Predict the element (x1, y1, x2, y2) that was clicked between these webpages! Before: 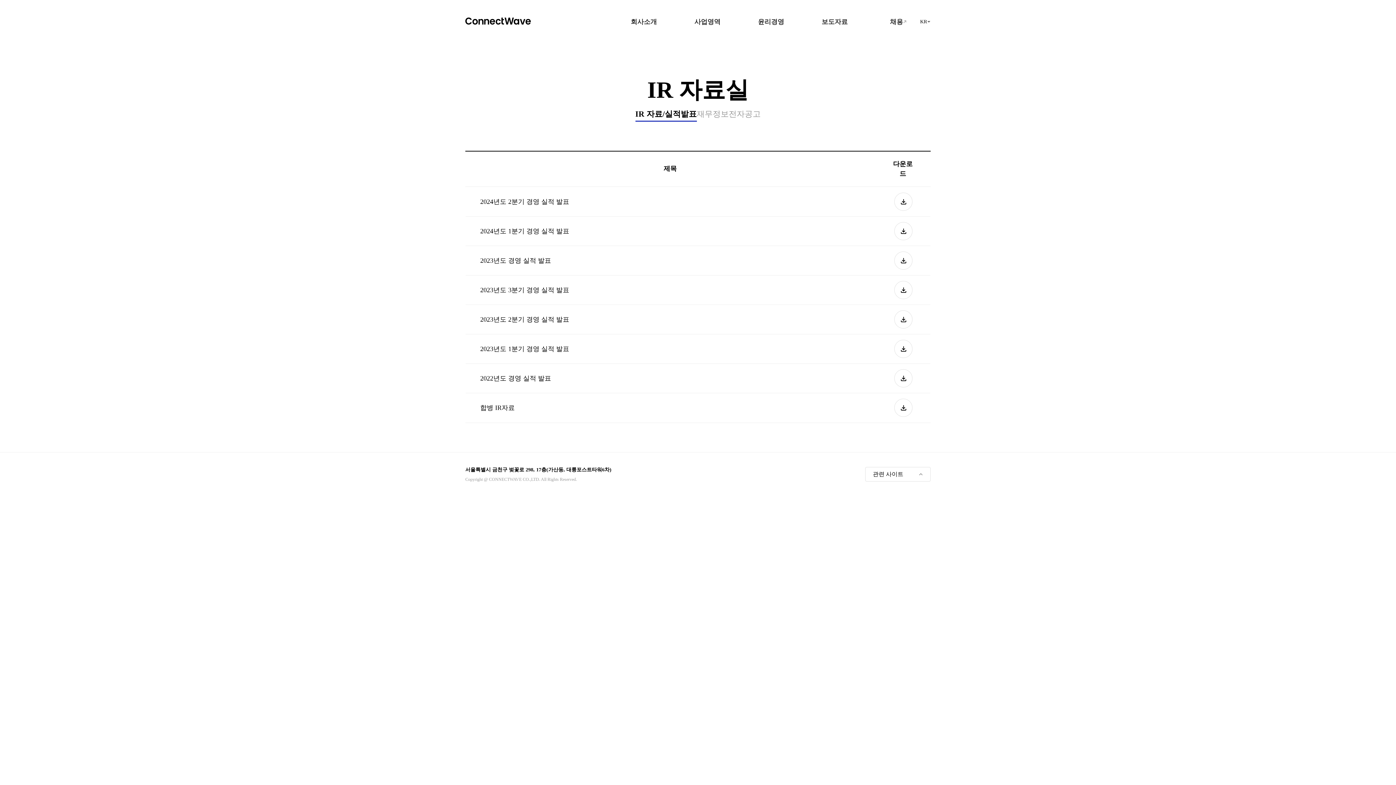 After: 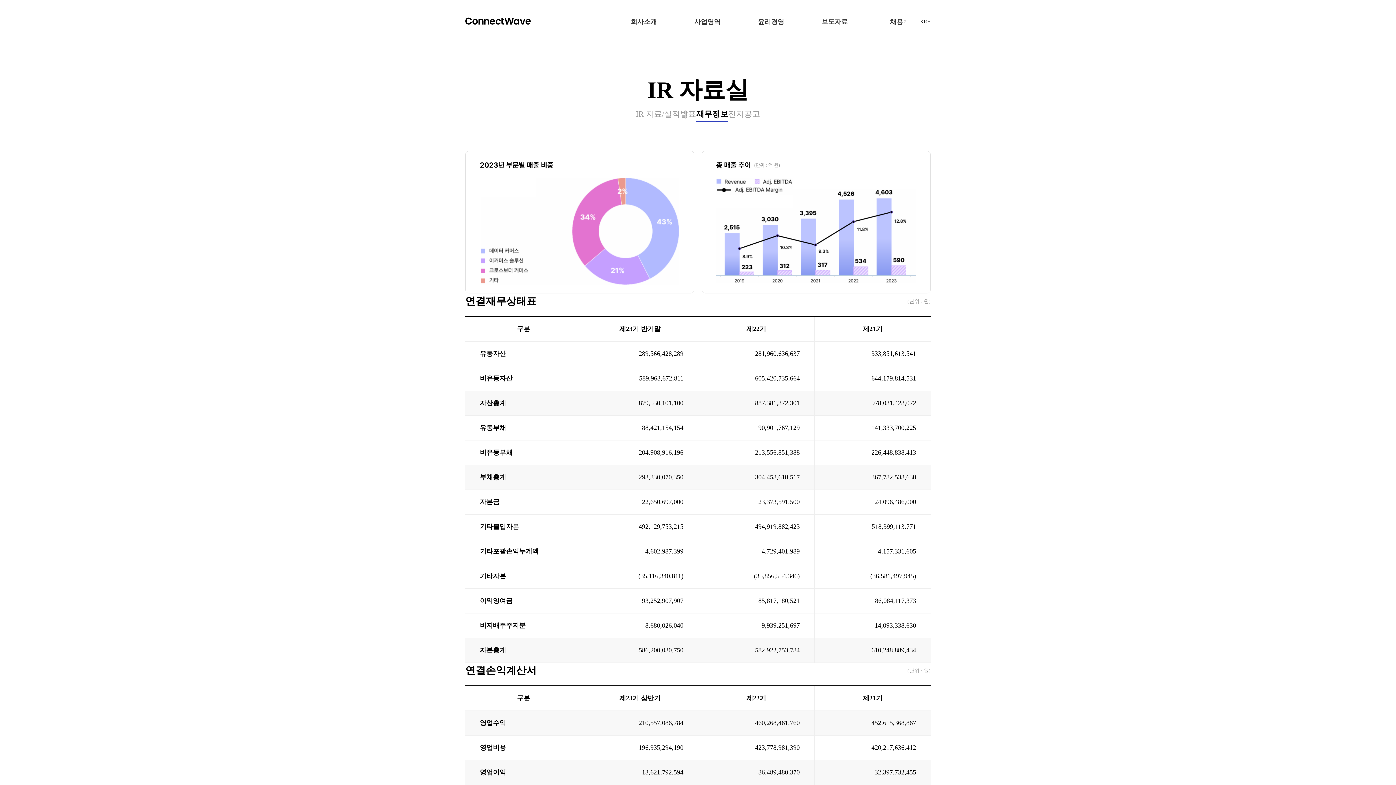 Action: bbox: (696, 107, 728, 120) label: 재무정보